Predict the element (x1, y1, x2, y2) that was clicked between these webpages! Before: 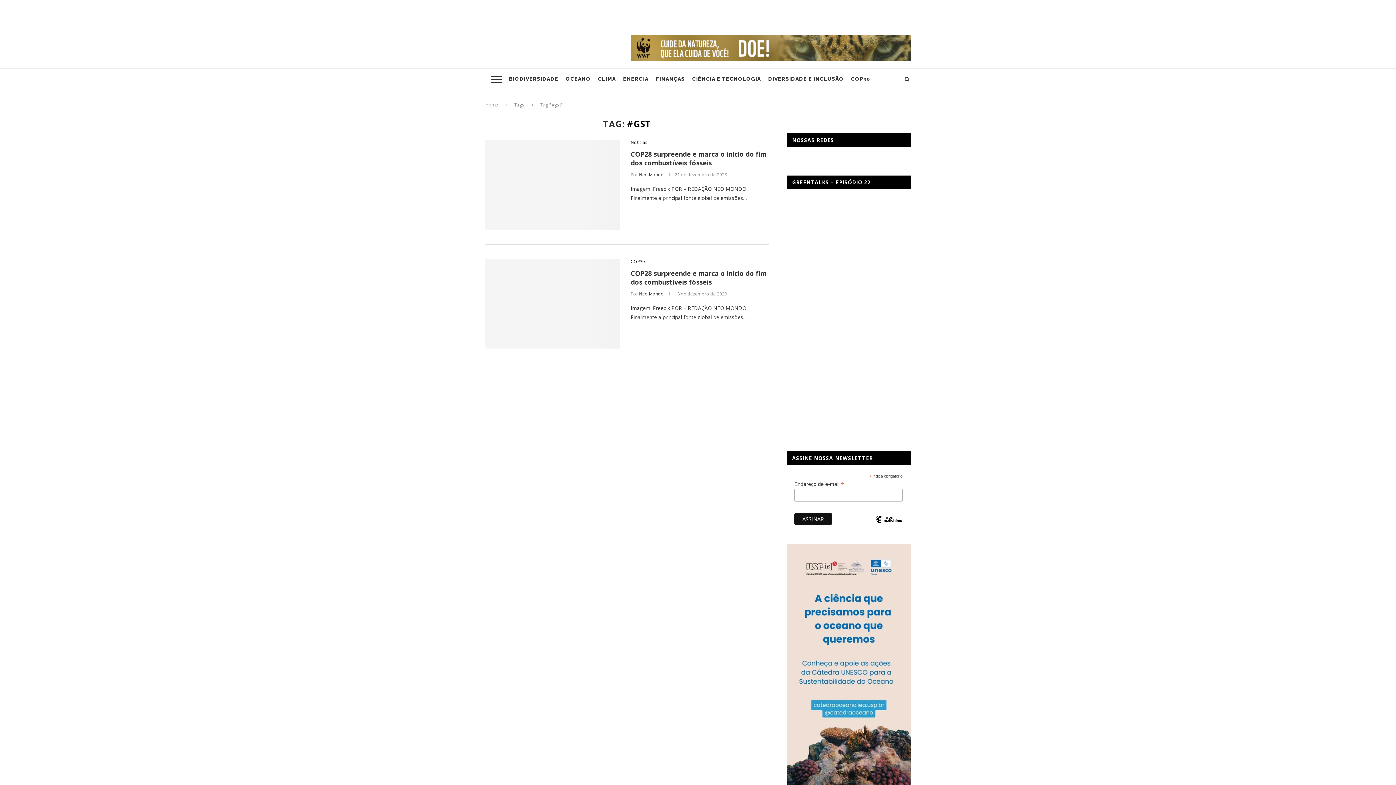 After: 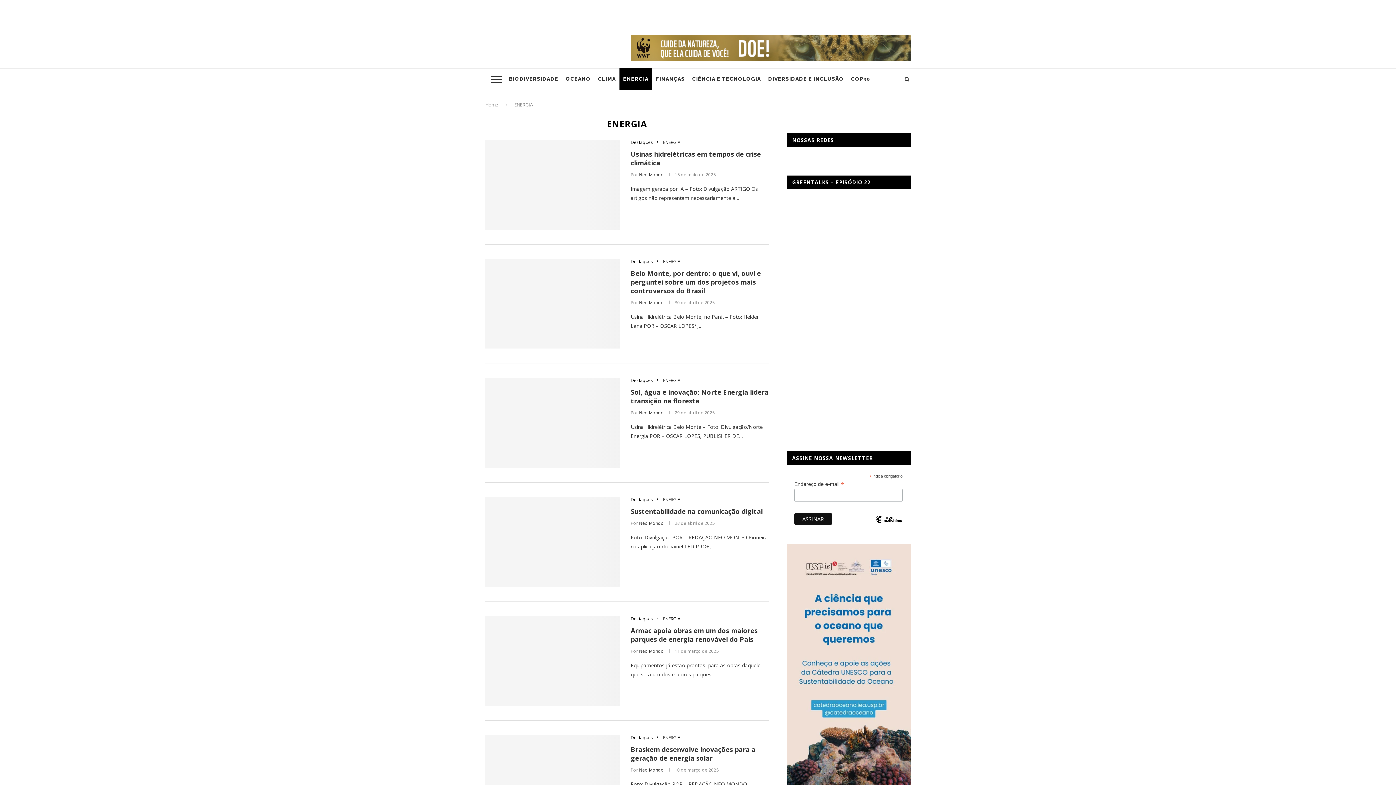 Action: label: ENERGIA bbox: (619, 68, 652, 90)